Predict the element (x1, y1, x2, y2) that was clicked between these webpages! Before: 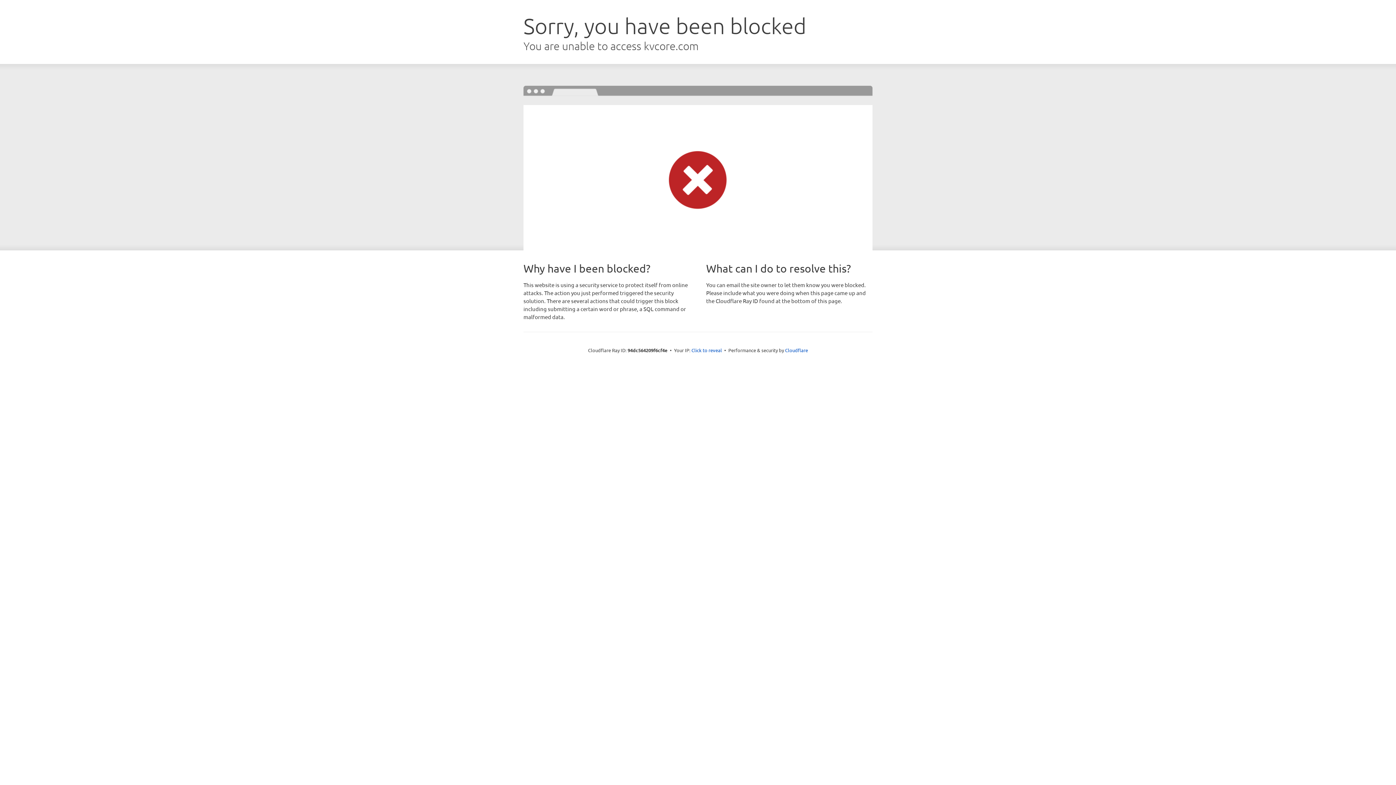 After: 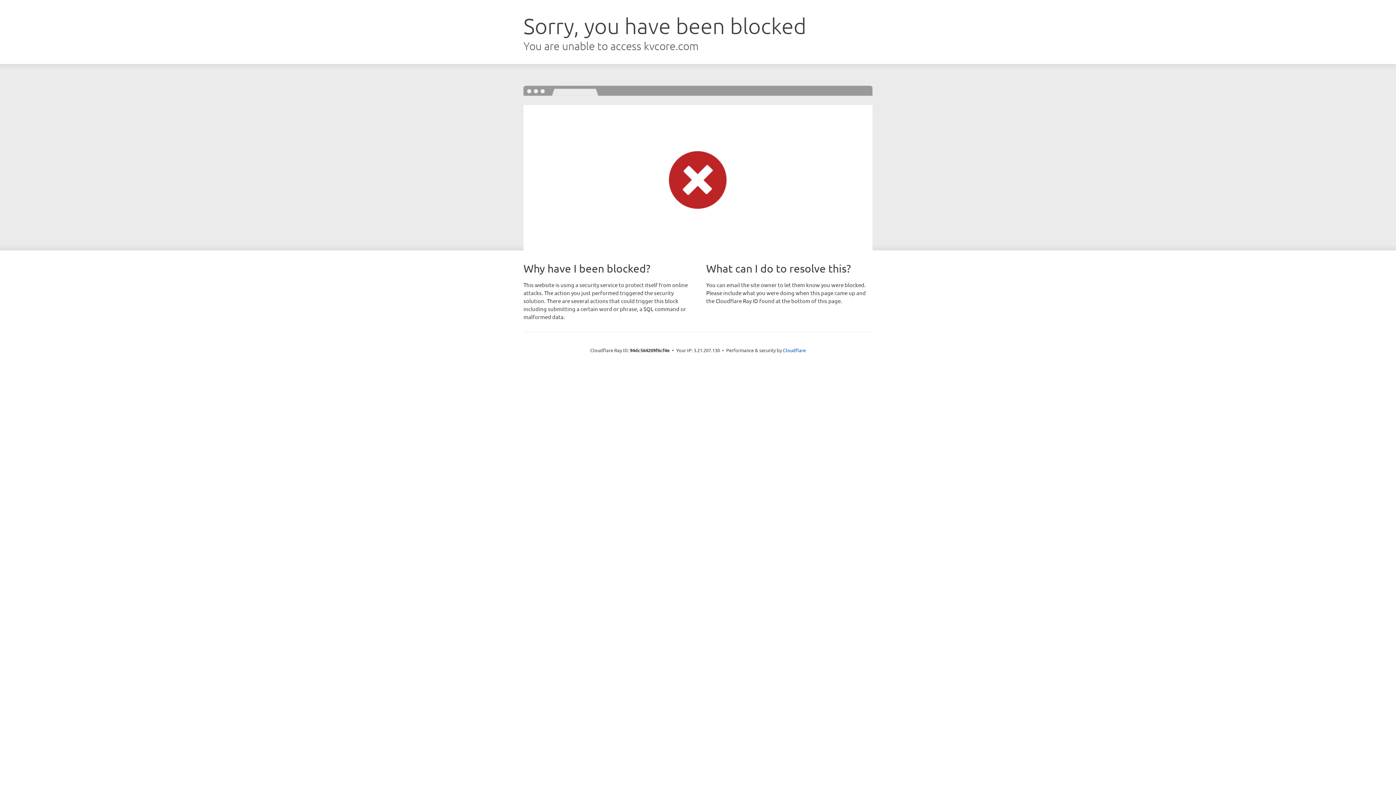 Action: bbox: (691, 346, 722, 353) label: Click to reveal